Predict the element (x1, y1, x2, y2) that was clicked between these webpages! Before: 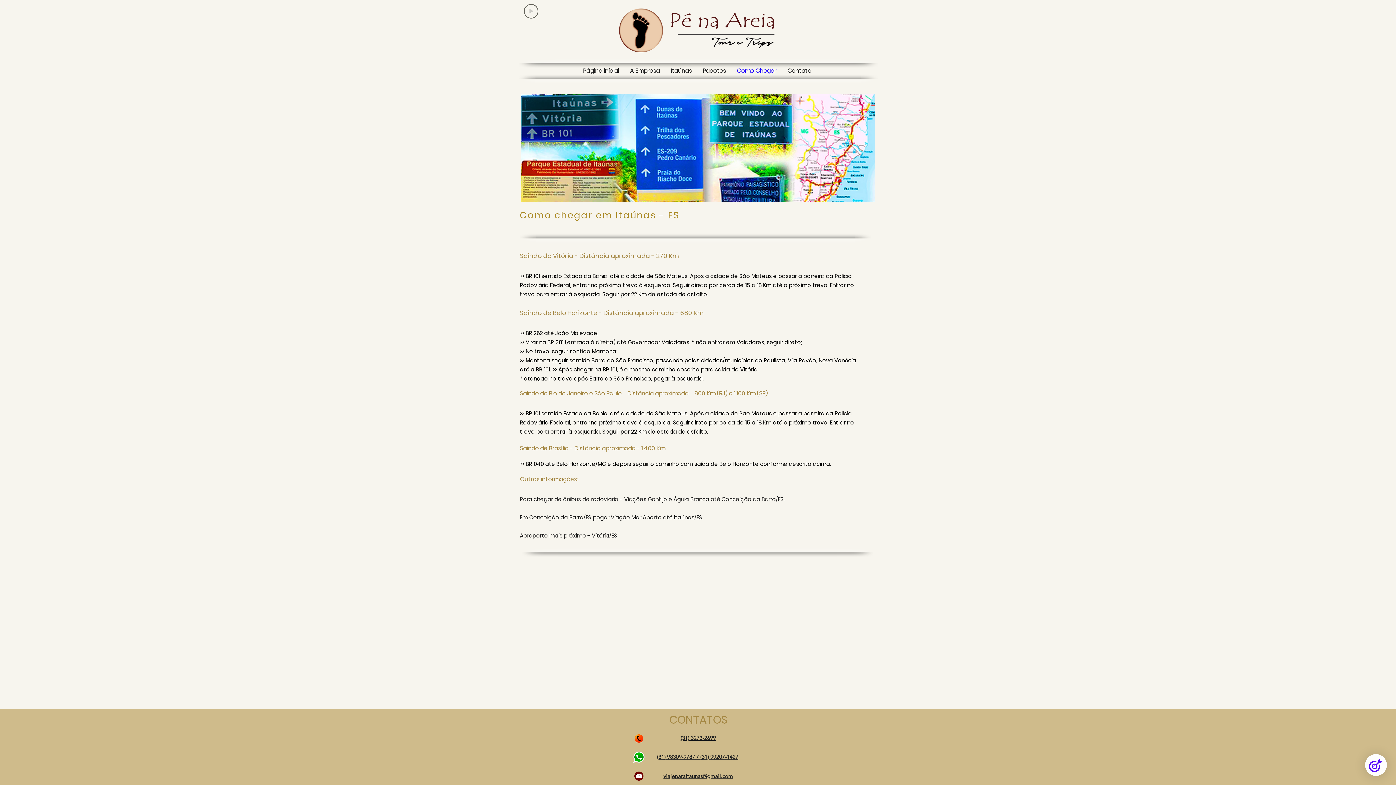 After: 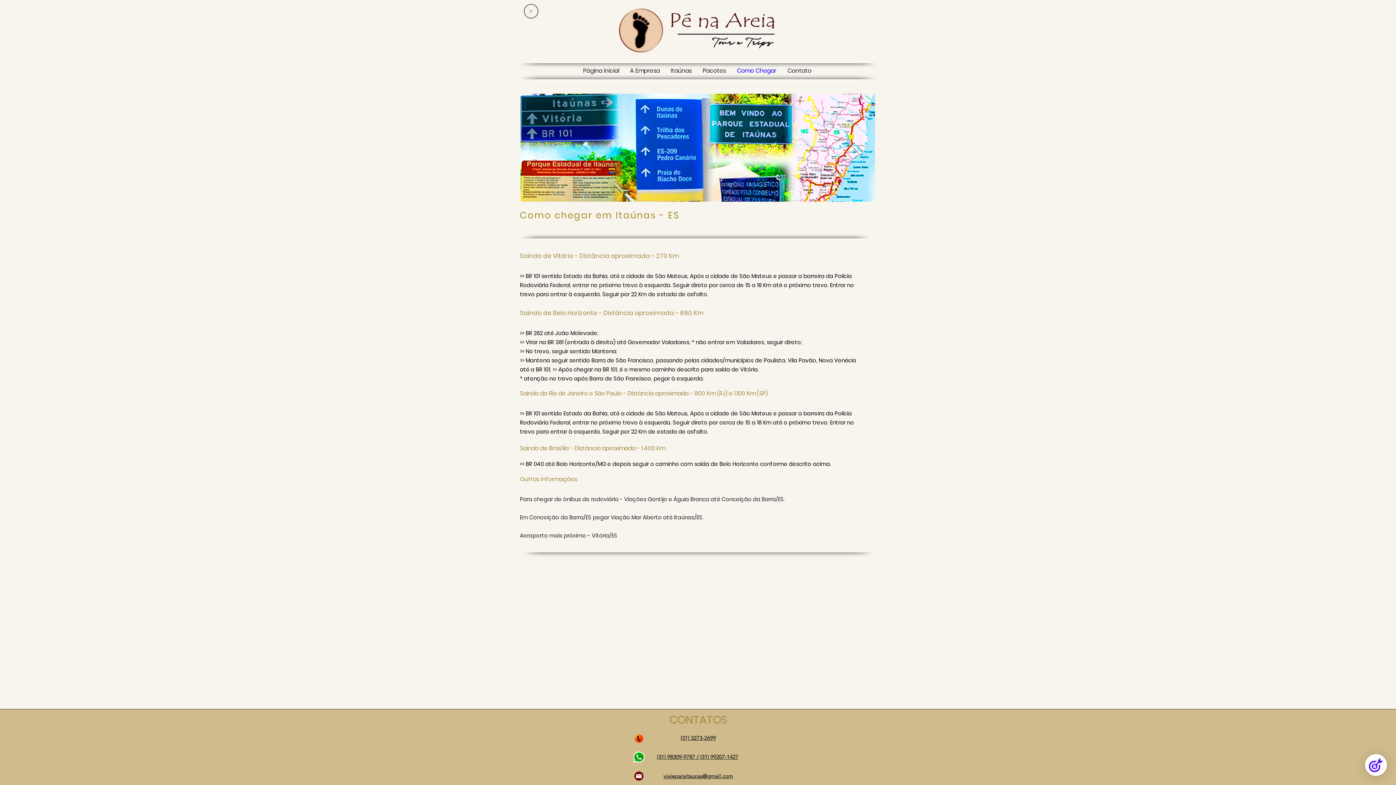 Action: bbox: (680, 734, 716, 741) label: (31) 3273-2699